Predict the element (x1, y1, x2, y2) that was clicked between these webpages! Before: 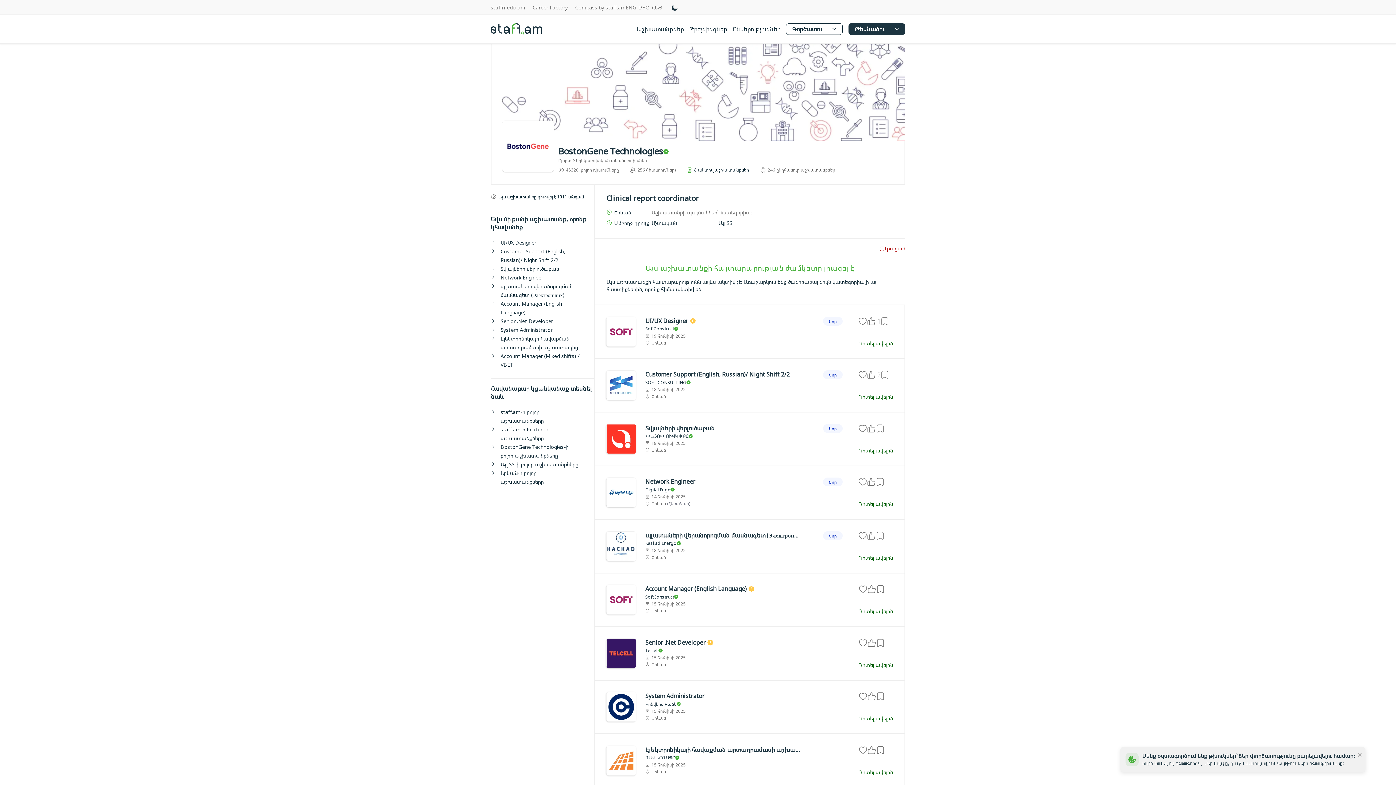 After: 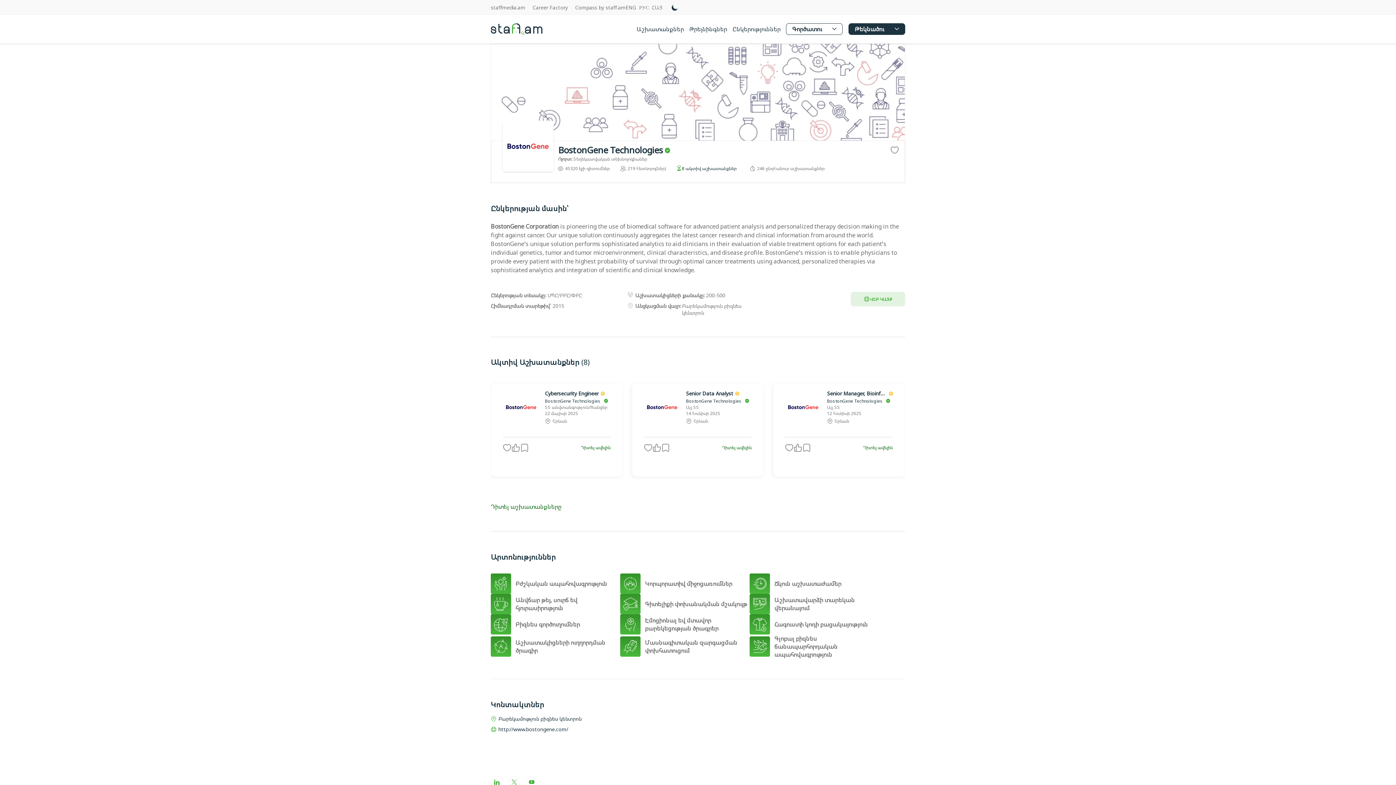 Action: label: BostonGene Technologies bbox: (558, 146, 800, 157)